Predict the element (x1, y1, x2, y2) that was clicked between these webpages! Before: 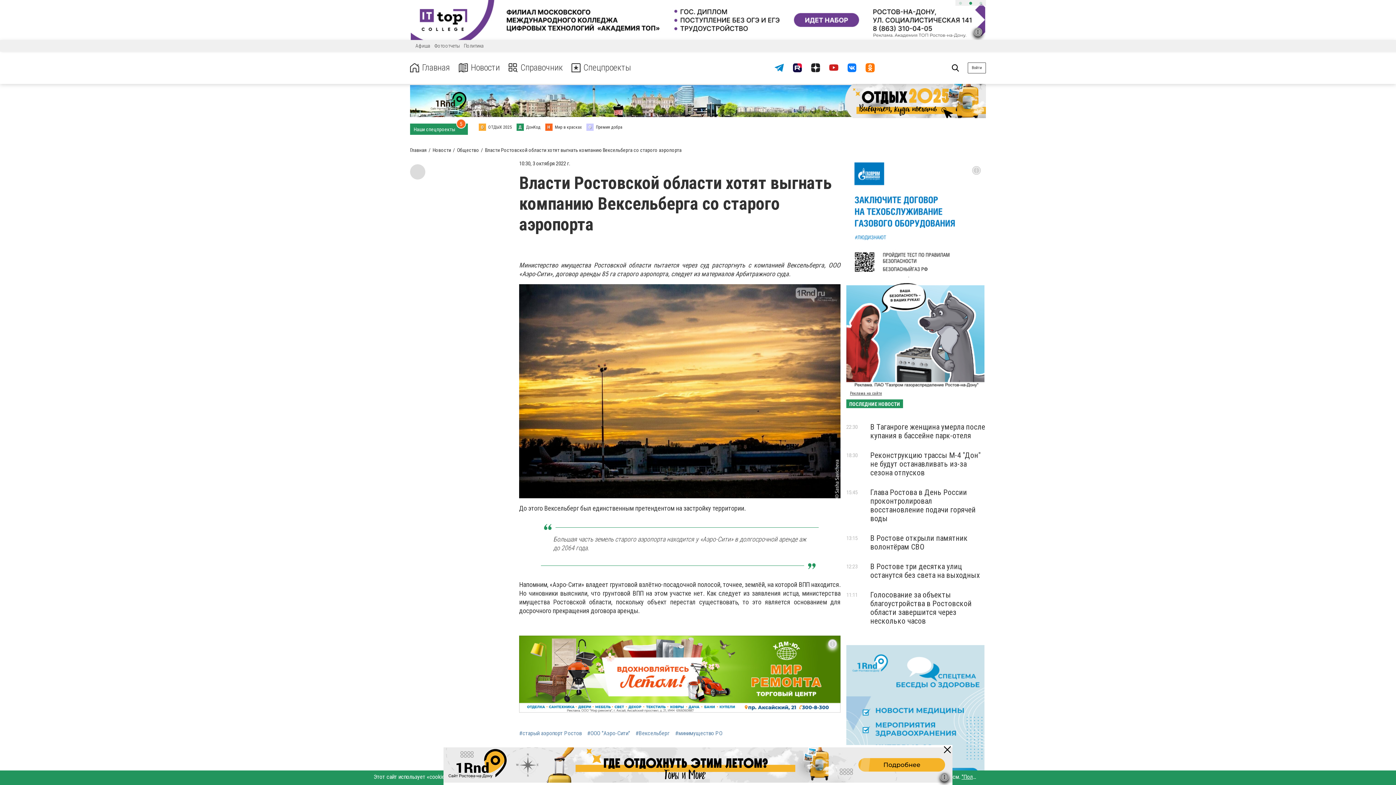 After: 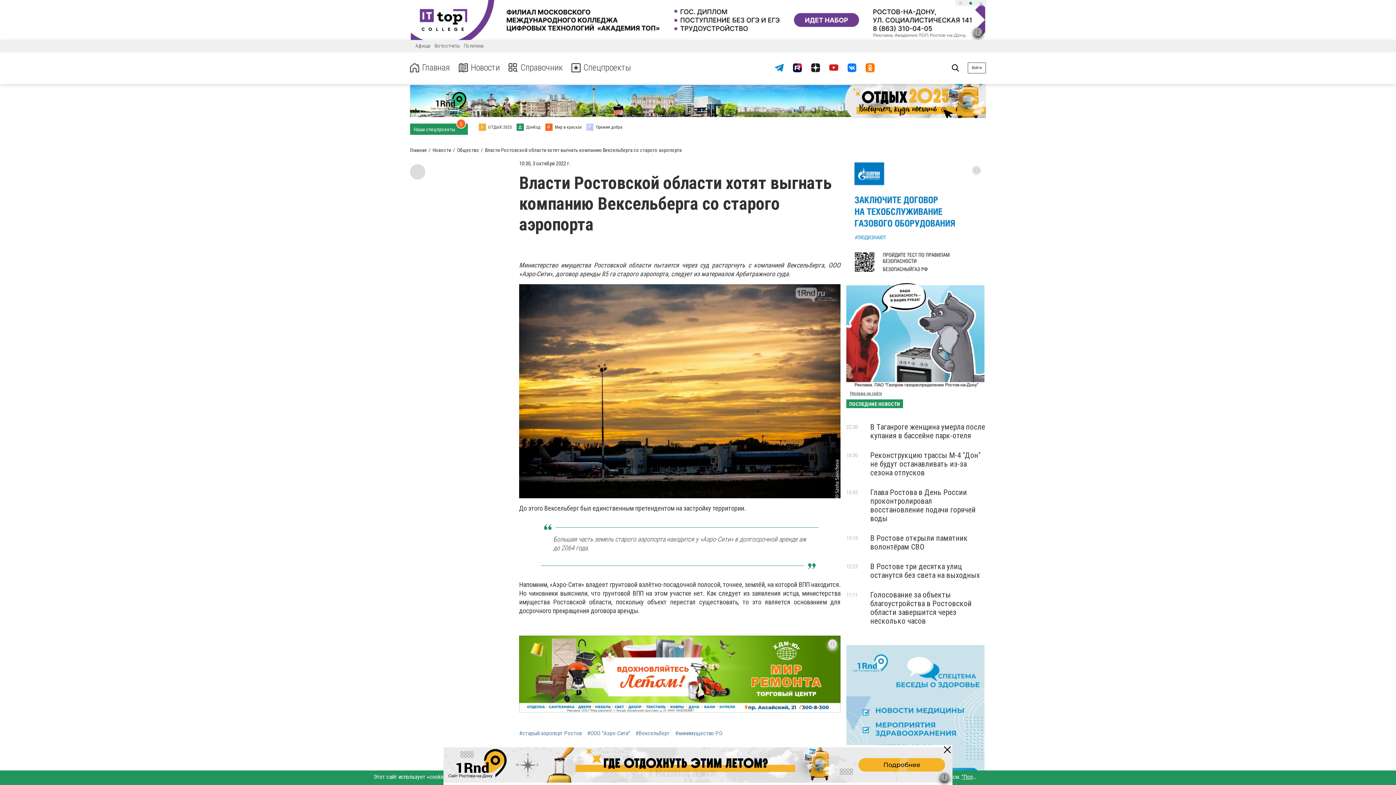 Action: bbox: (959, 1, 962, 4) label: Go to slide 1